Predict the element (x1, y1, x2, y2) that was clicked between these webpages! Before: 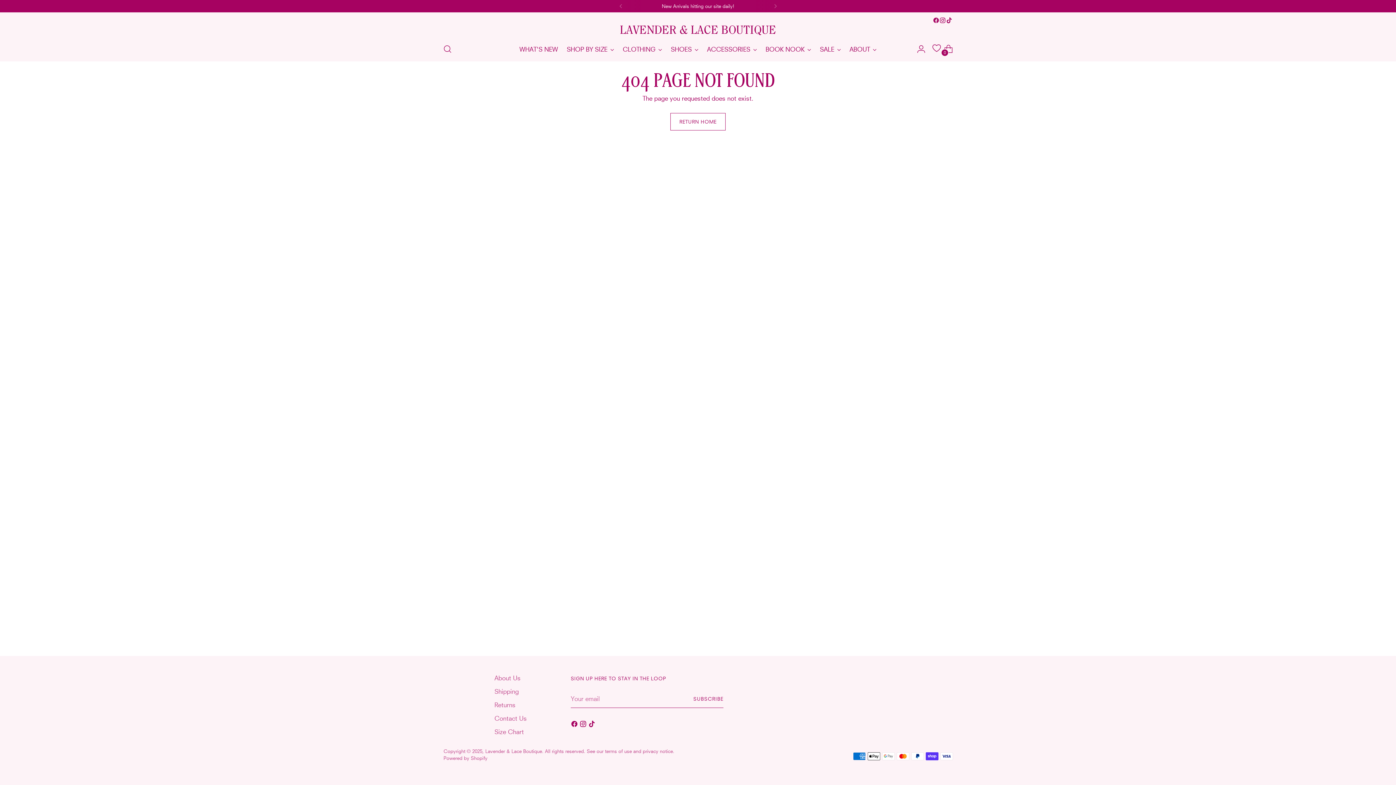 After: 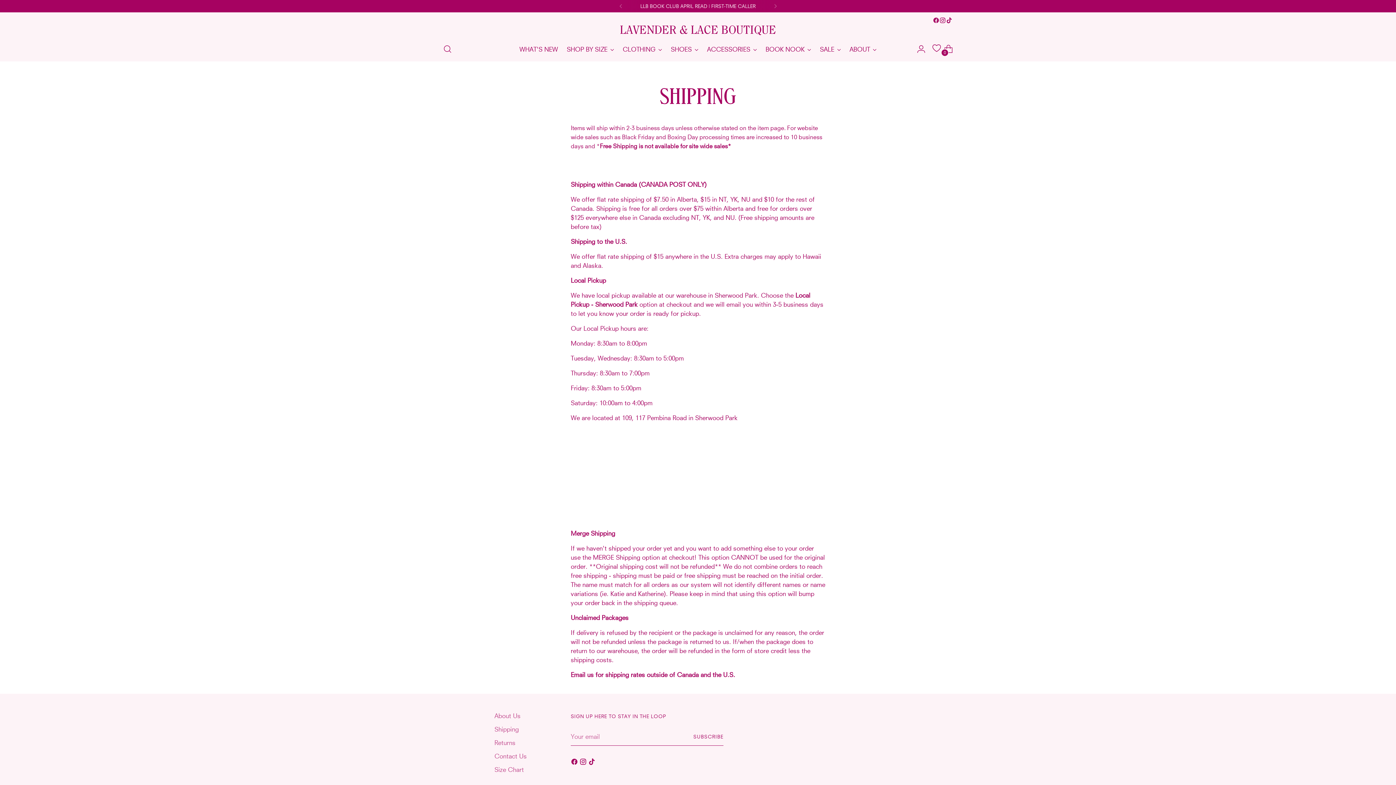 Action: label: Shipping bbox: (494, 688, 518, 695)